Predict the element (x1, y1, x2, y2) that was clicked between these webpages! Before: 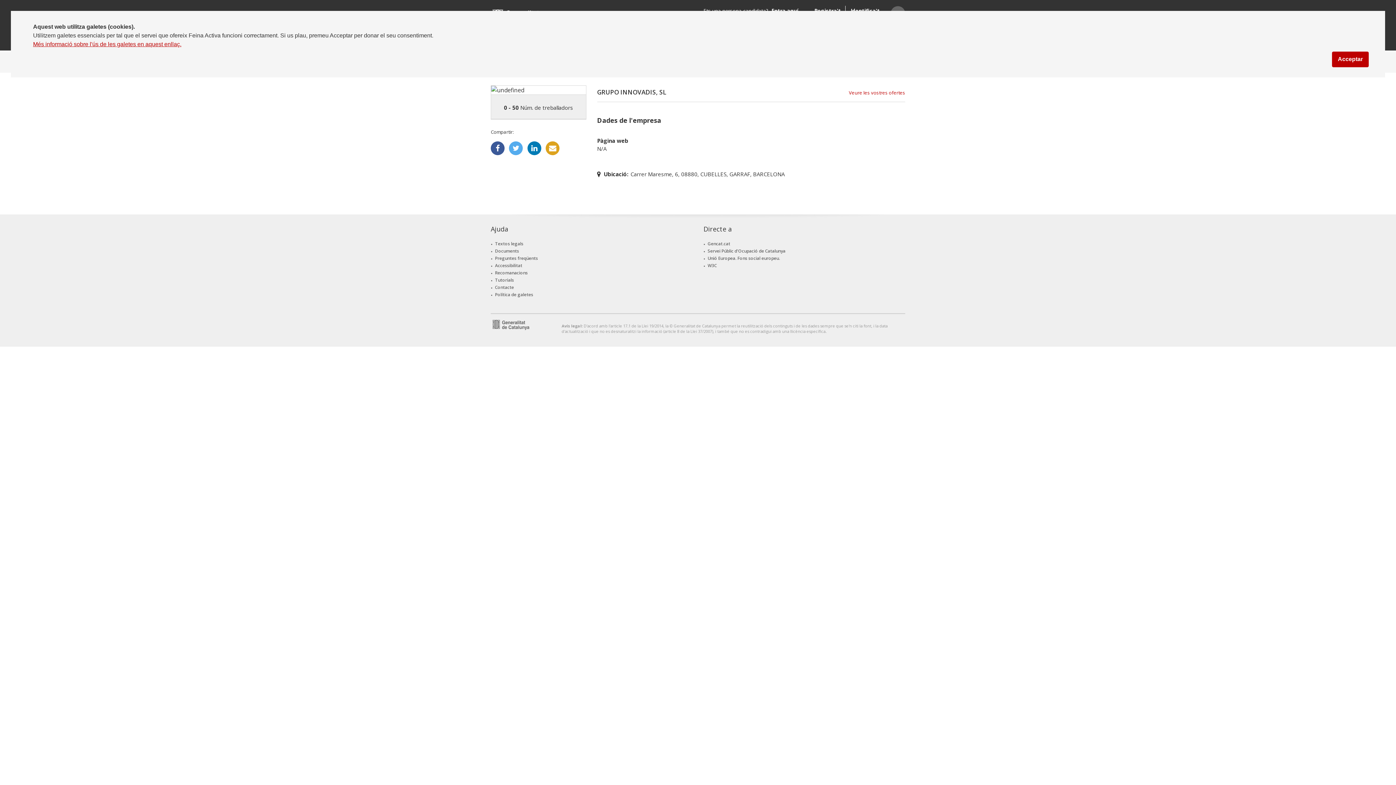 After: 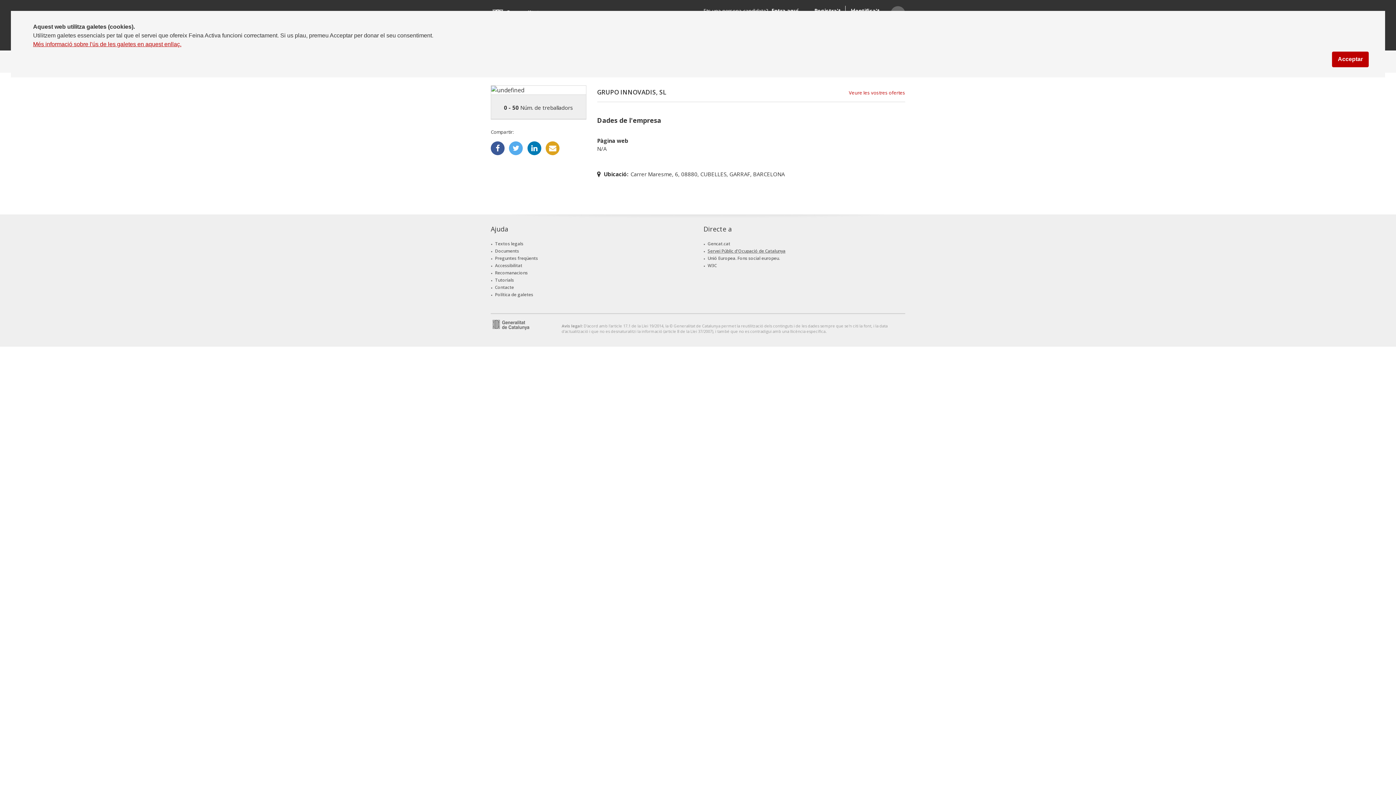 Action: label: Servei Públic d'Ocupació de Catalunya bbox: (707, 248, 785, 254)